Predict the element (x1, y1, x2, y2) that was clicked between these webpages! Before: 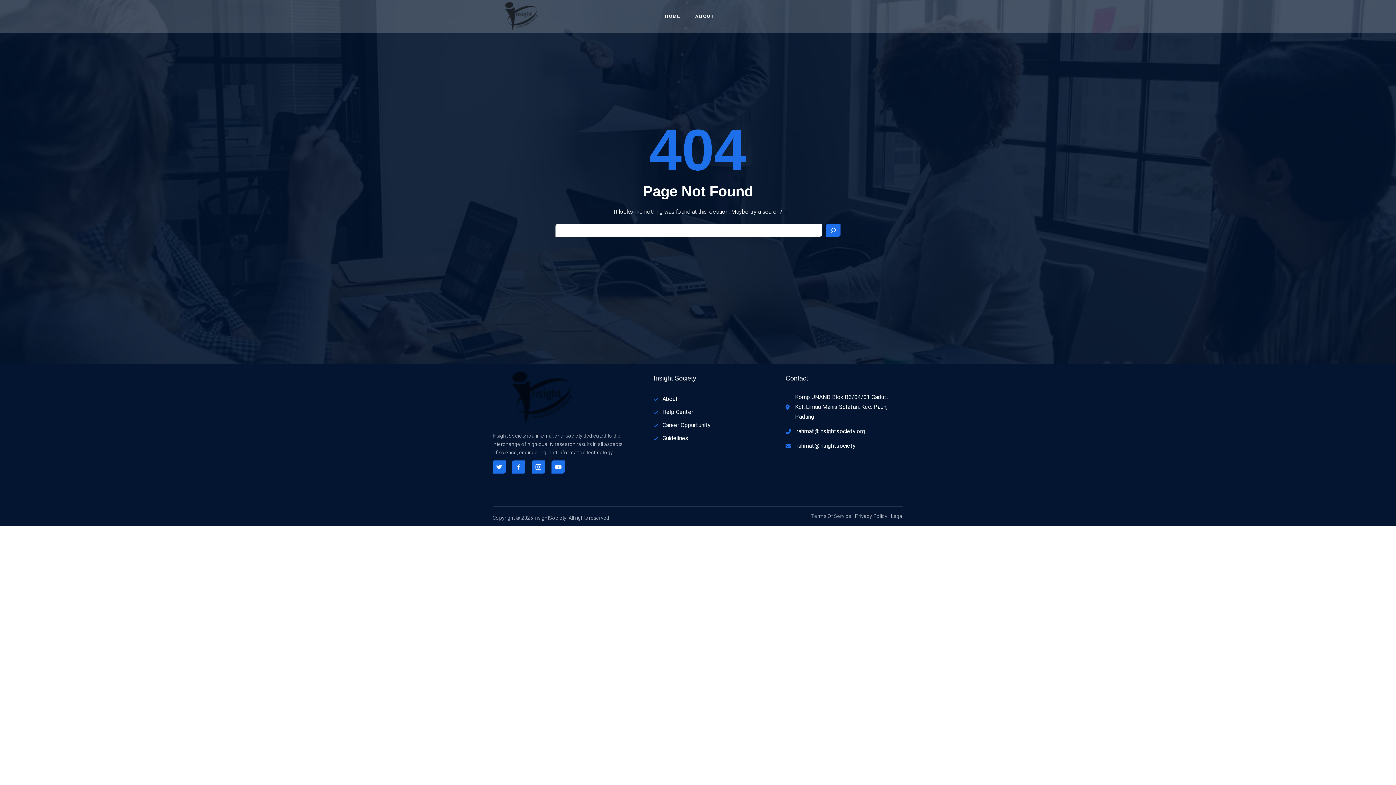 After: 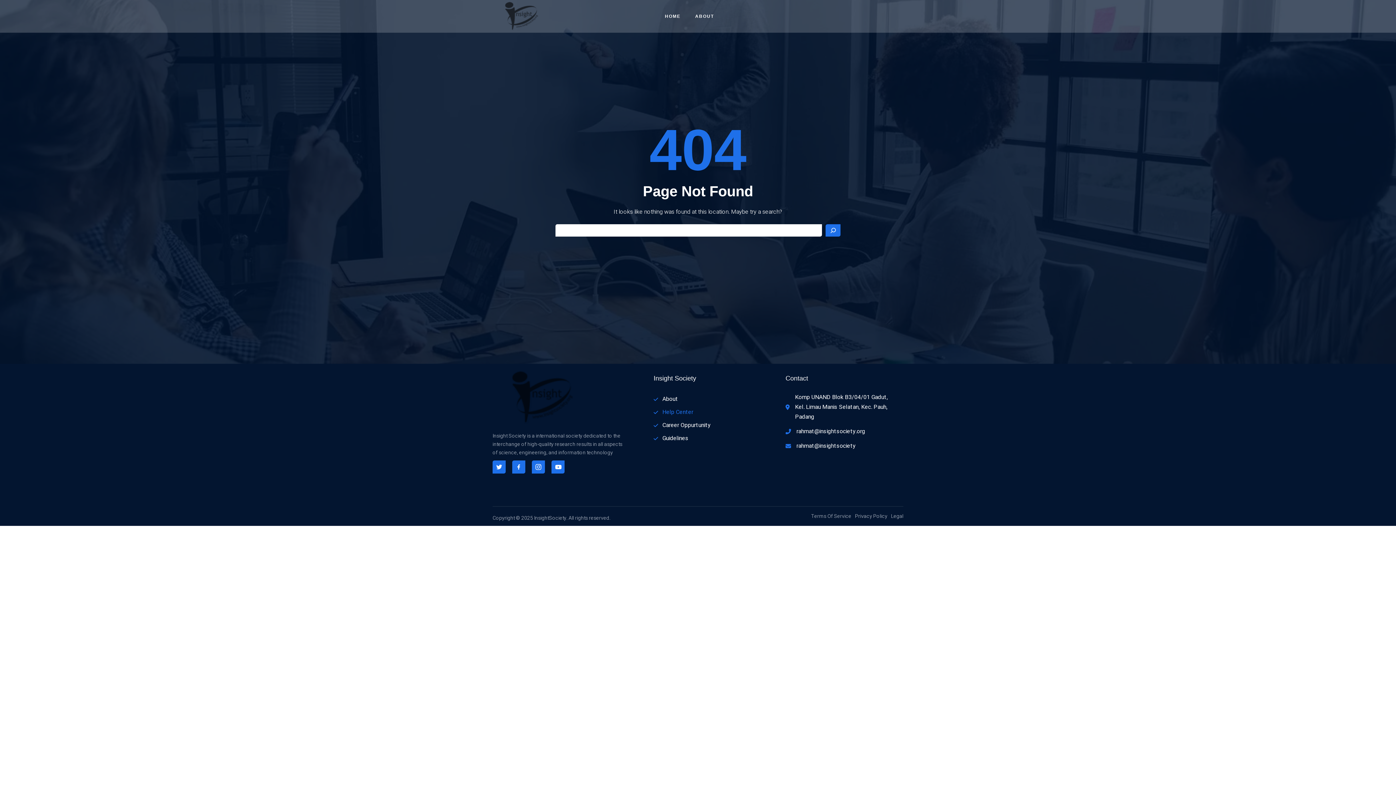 Action: label: Help Center bbox: (653, 407, 763, 417)